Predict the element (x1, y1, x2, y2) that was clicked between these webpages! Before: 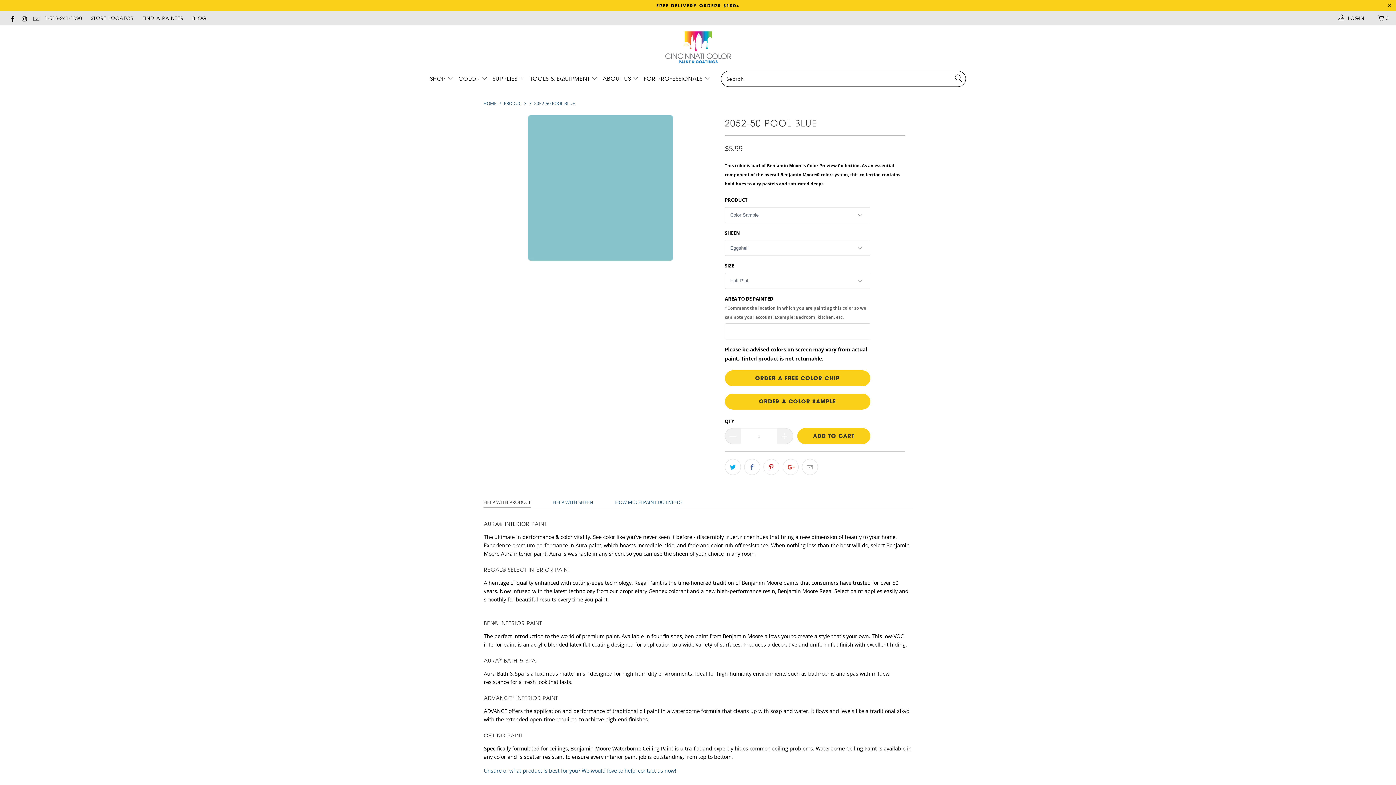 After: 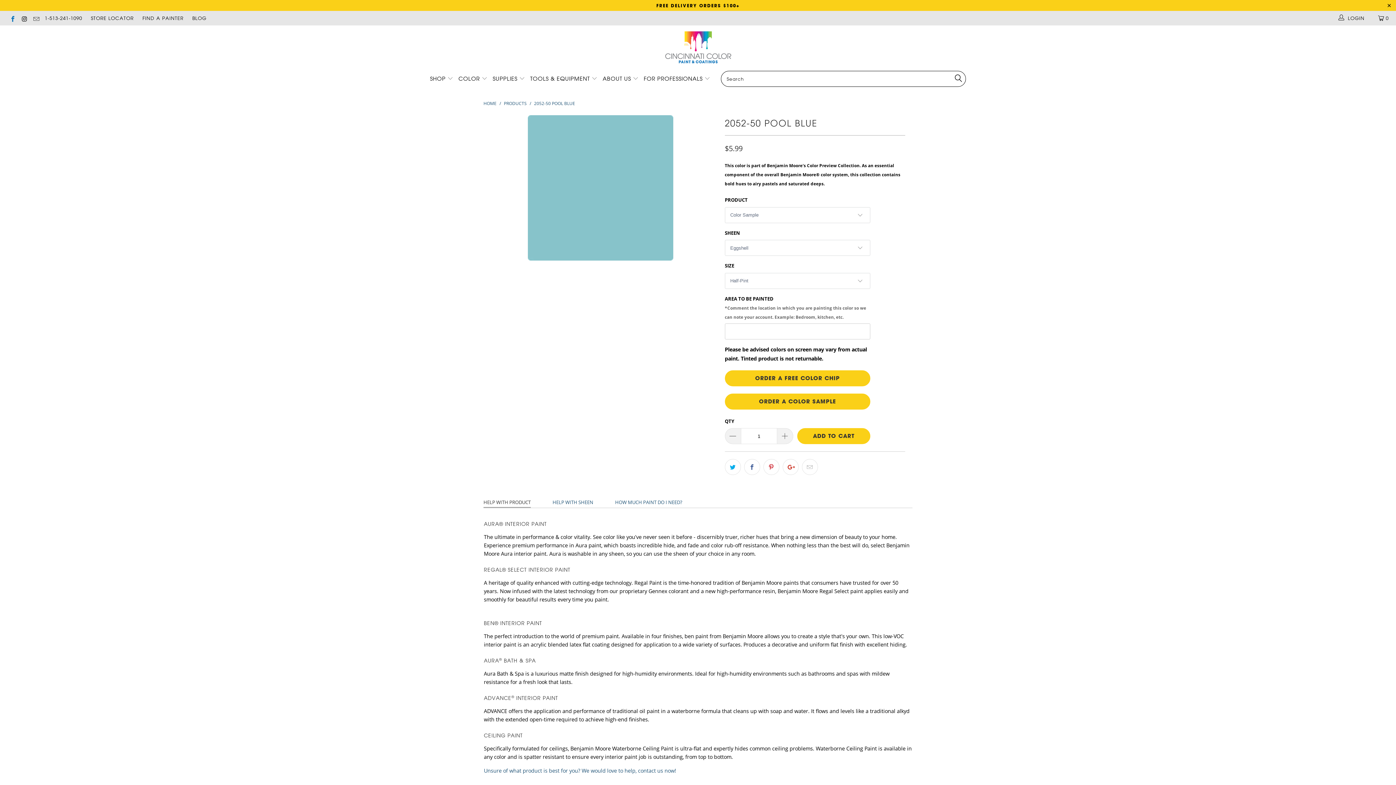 Action: bbox: (9, 12, 15, 24)